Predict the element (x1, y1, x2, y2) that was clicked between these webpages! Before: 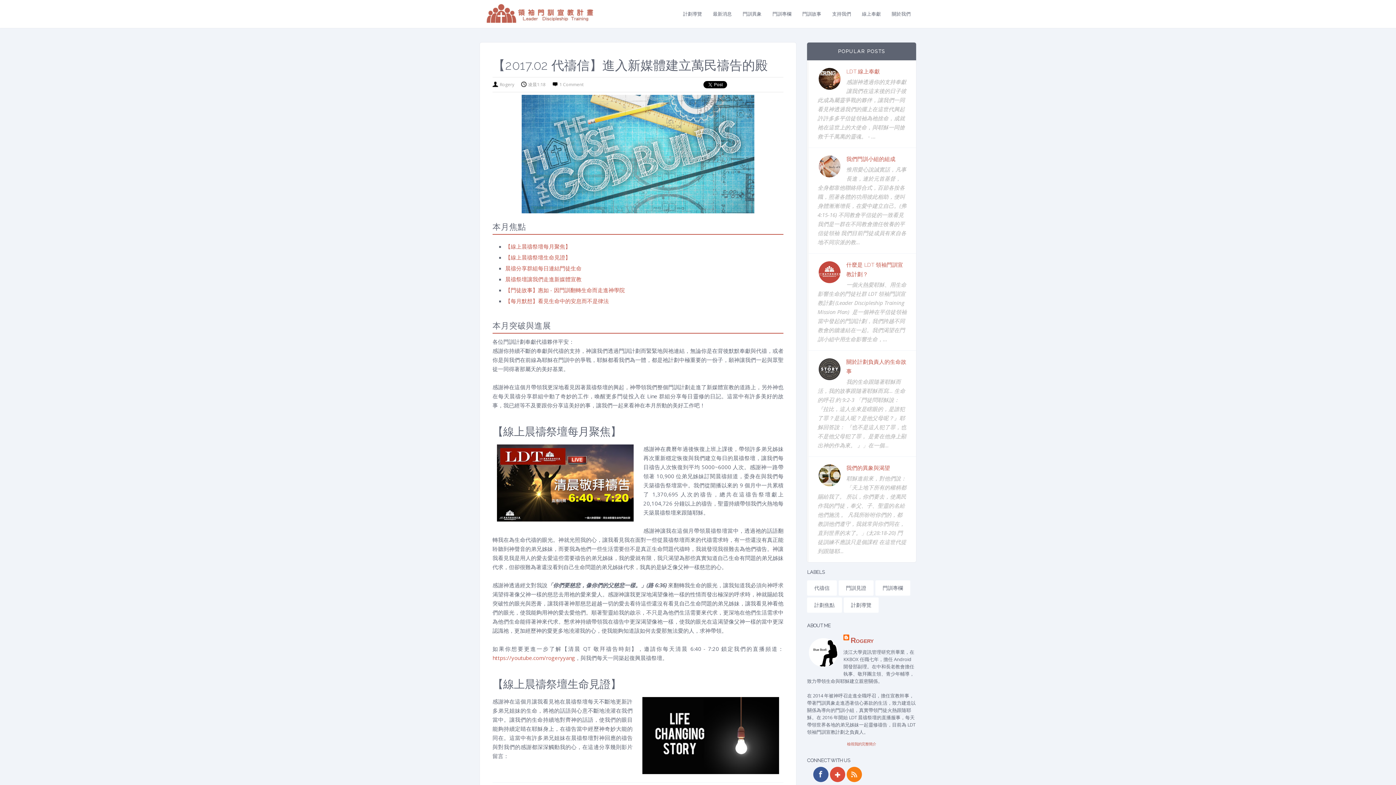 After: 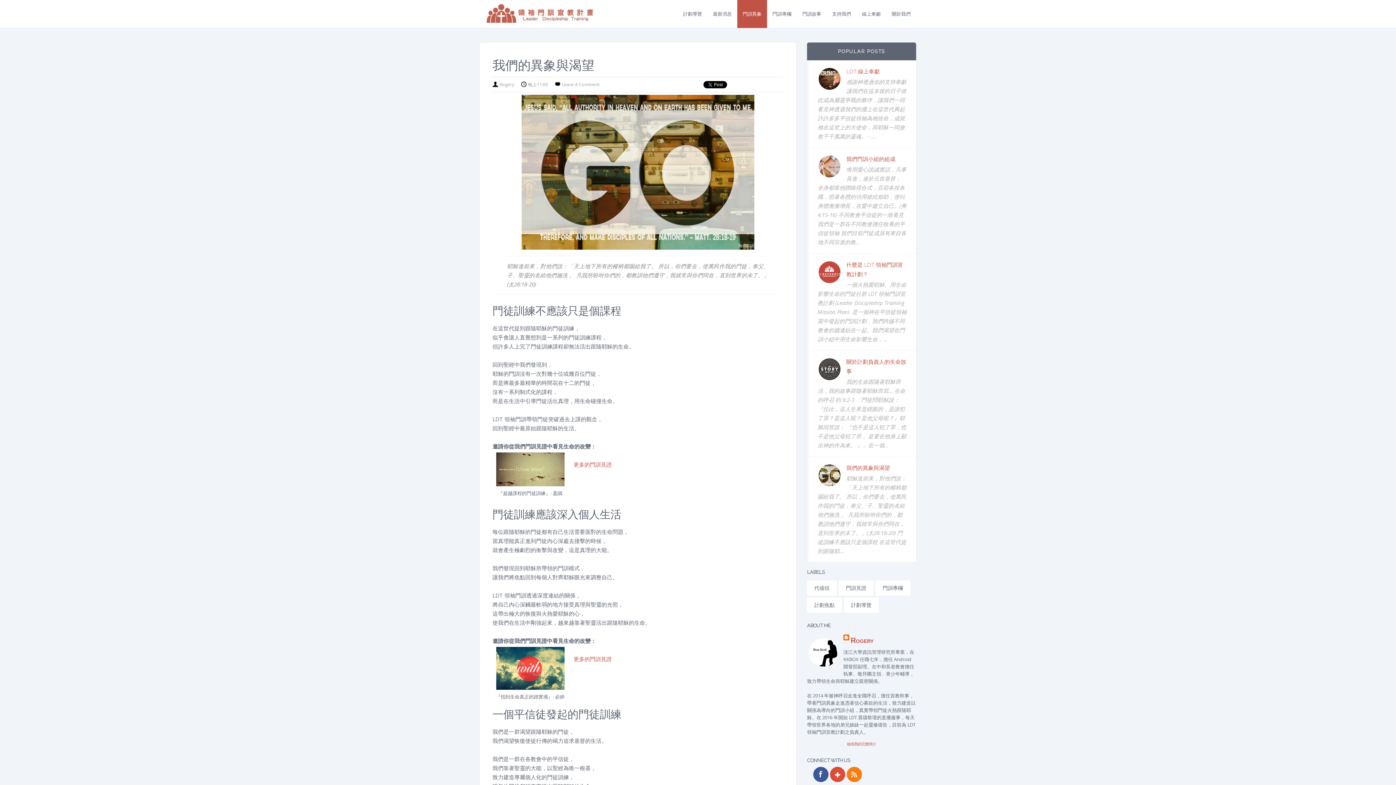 Action: bbox: (737, 0, 767, 28) label: 門訓異象